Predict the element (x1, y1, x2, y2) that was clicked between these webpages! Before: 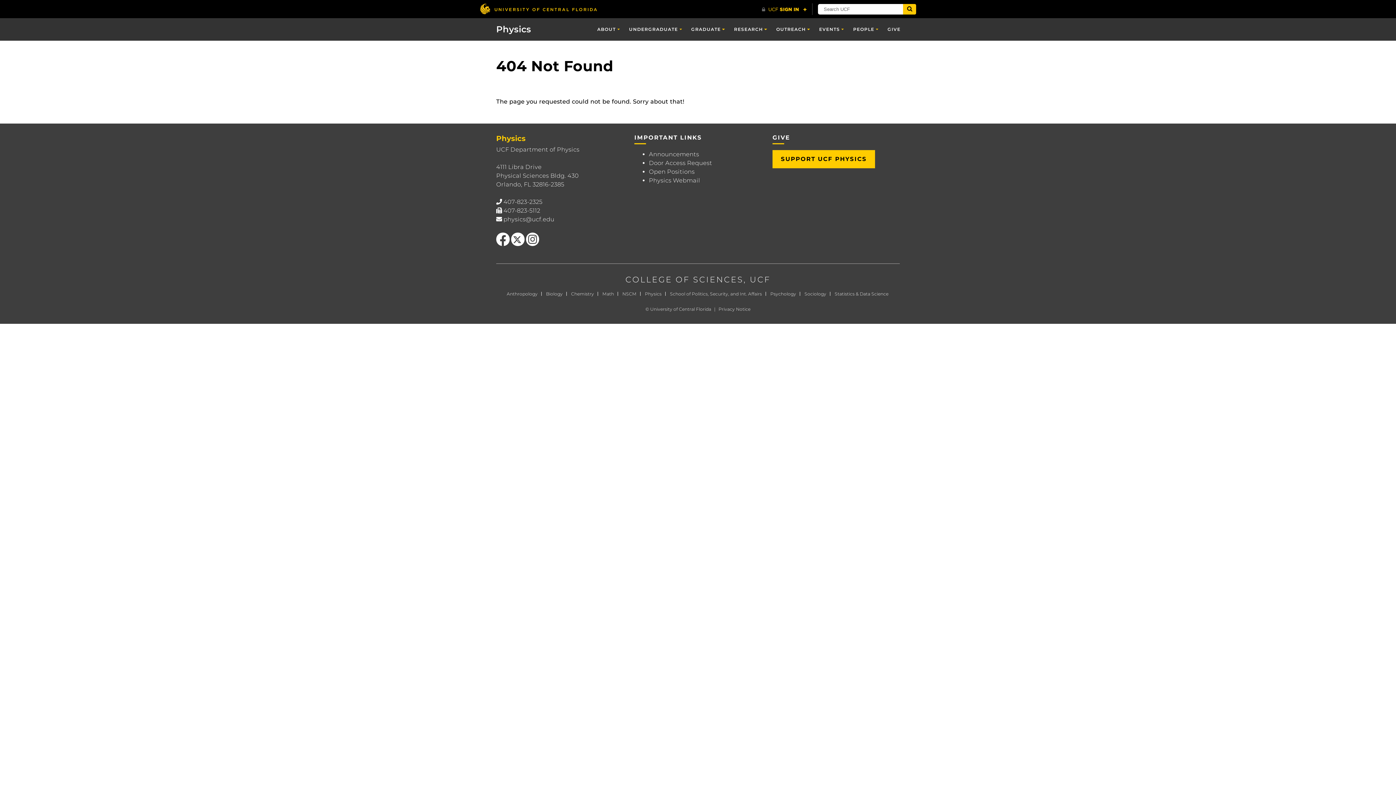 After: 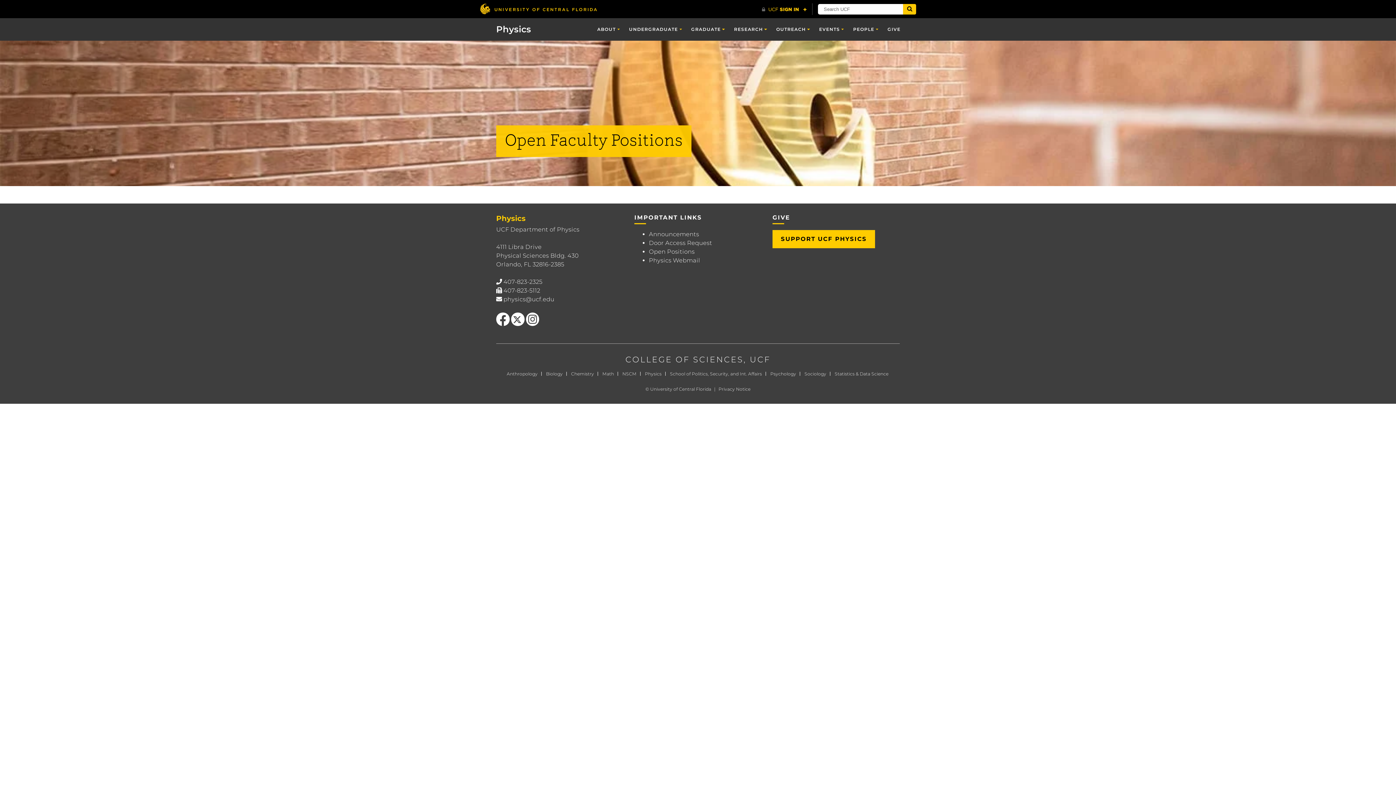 Action: bbox: (649, 168, 694, 175) label: Open Positions